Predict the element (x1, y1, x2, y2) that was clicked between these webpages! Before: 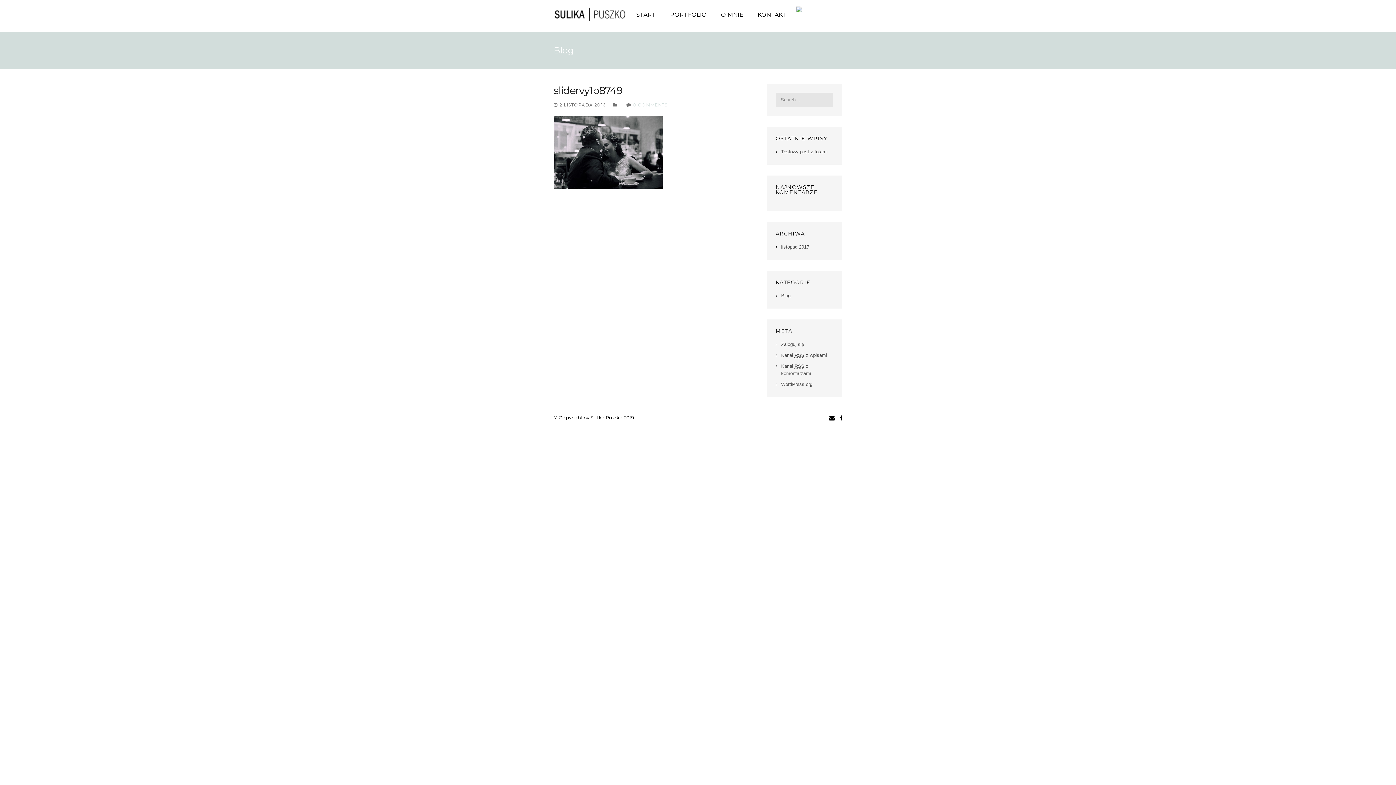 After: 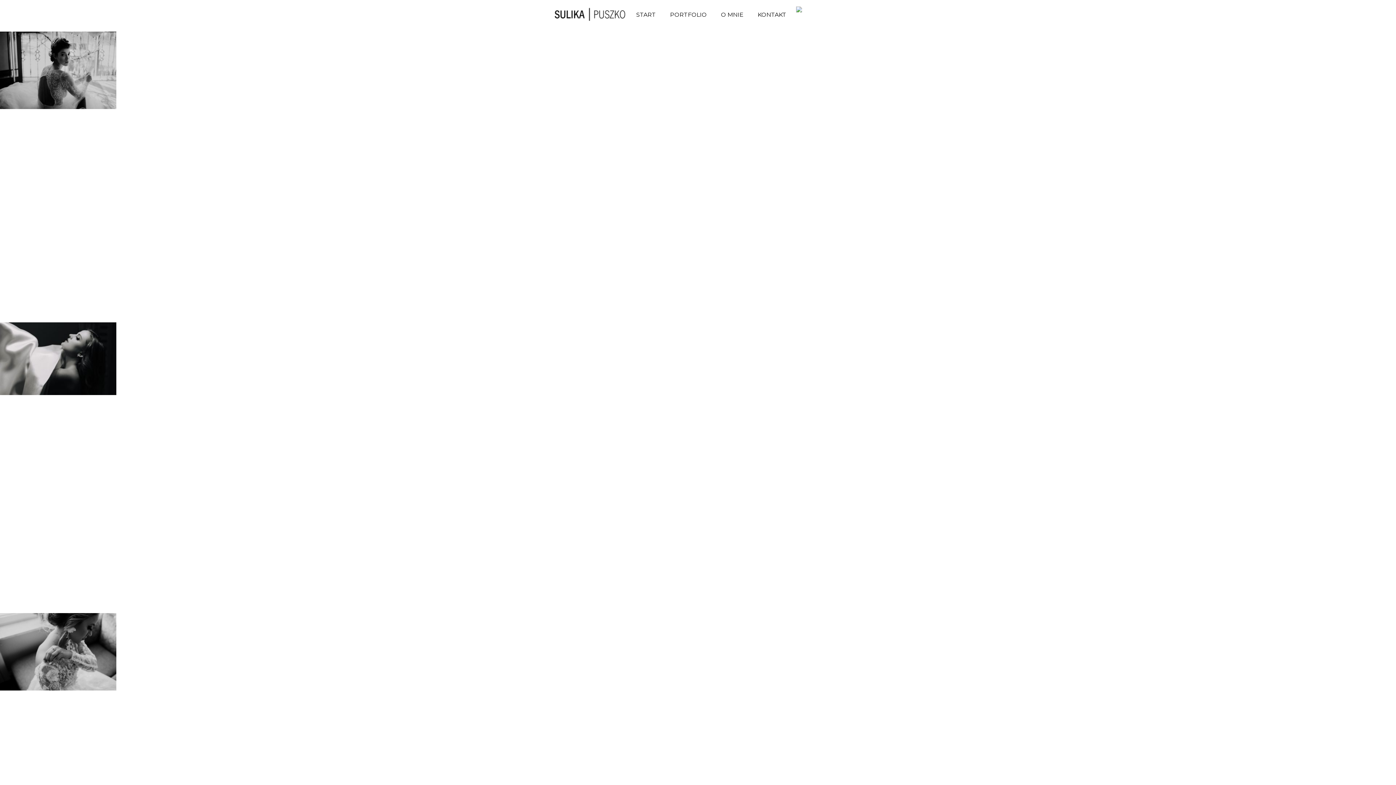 Action: label: PORTFOLIO bbox: (665, 7, 711, 22)